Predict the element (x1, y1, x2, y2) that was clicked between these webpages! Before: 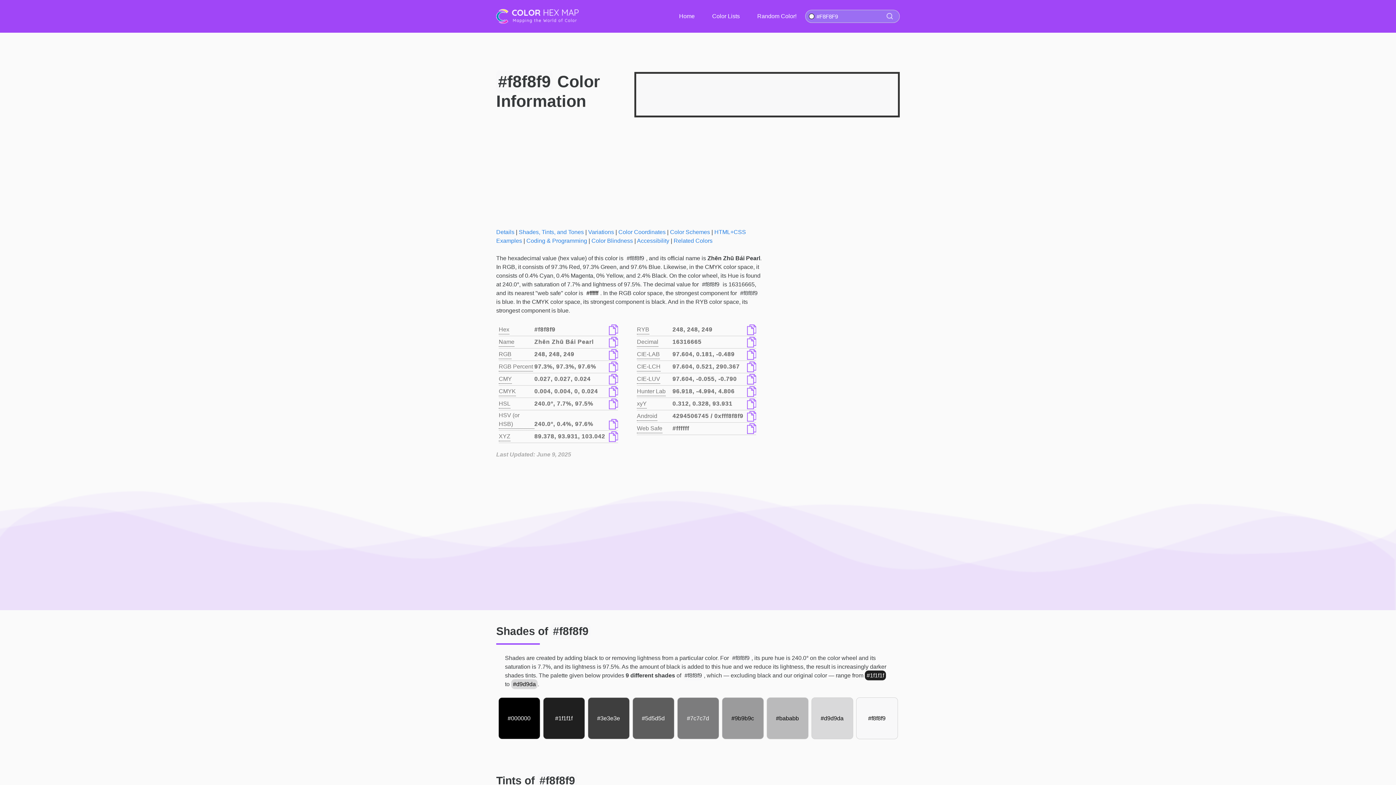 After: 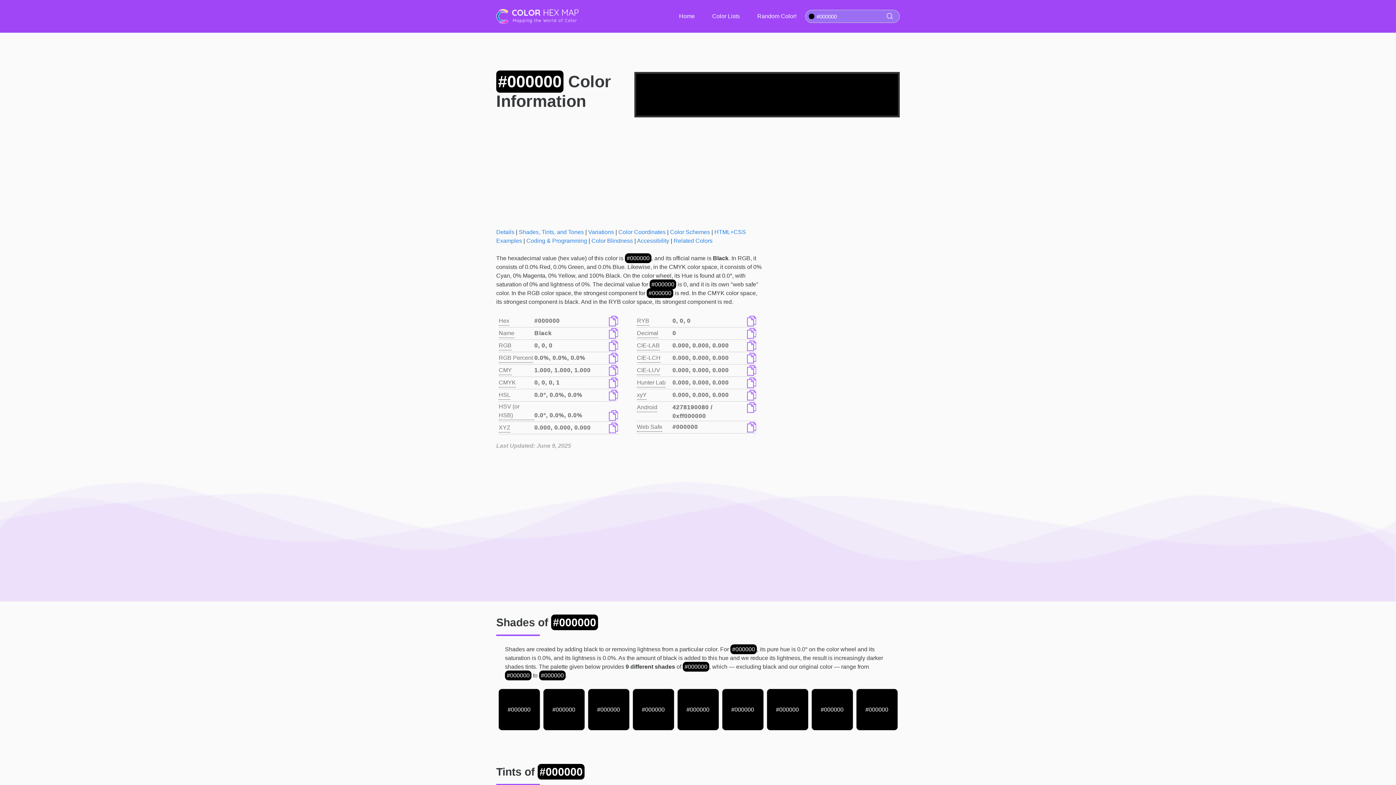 Action: label: #000000 bbox: (507, 714, 530, 723)